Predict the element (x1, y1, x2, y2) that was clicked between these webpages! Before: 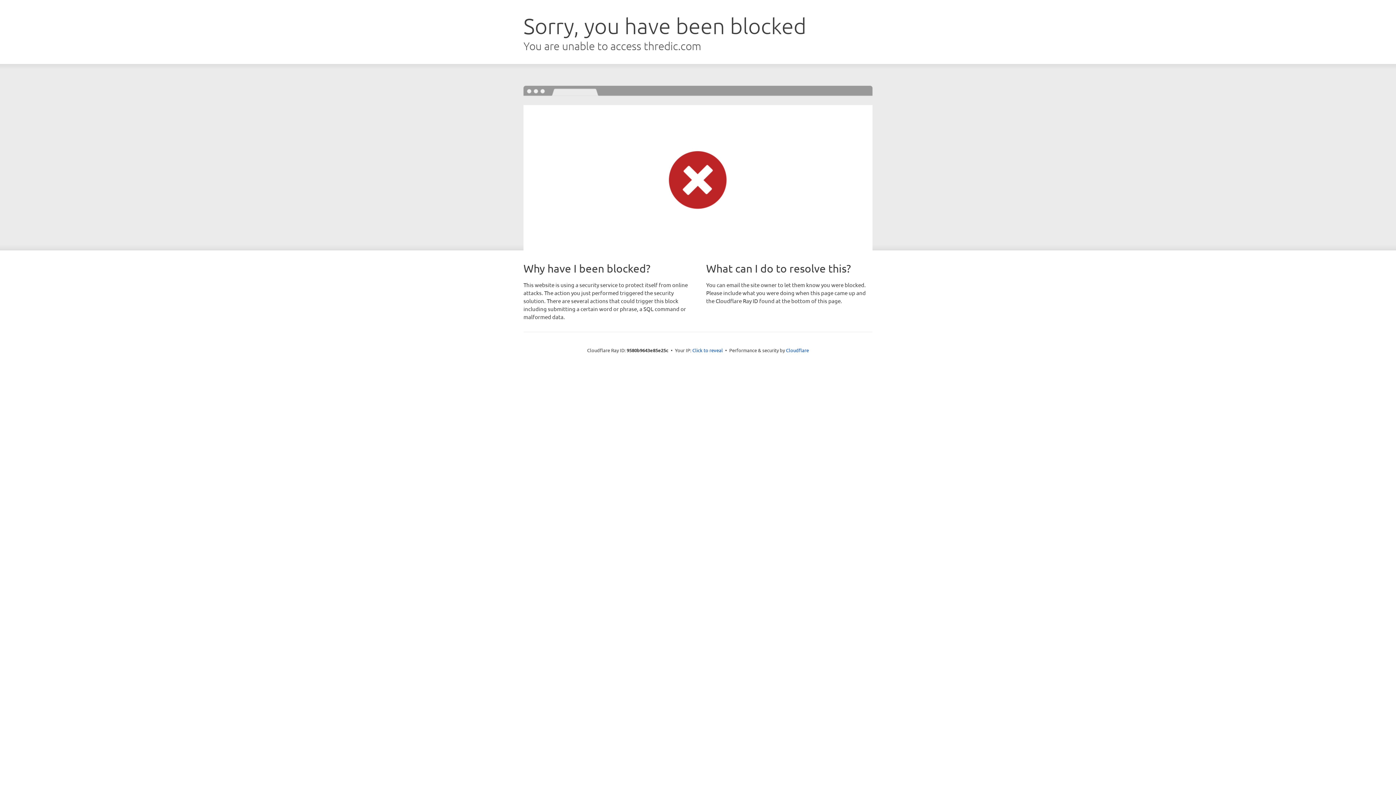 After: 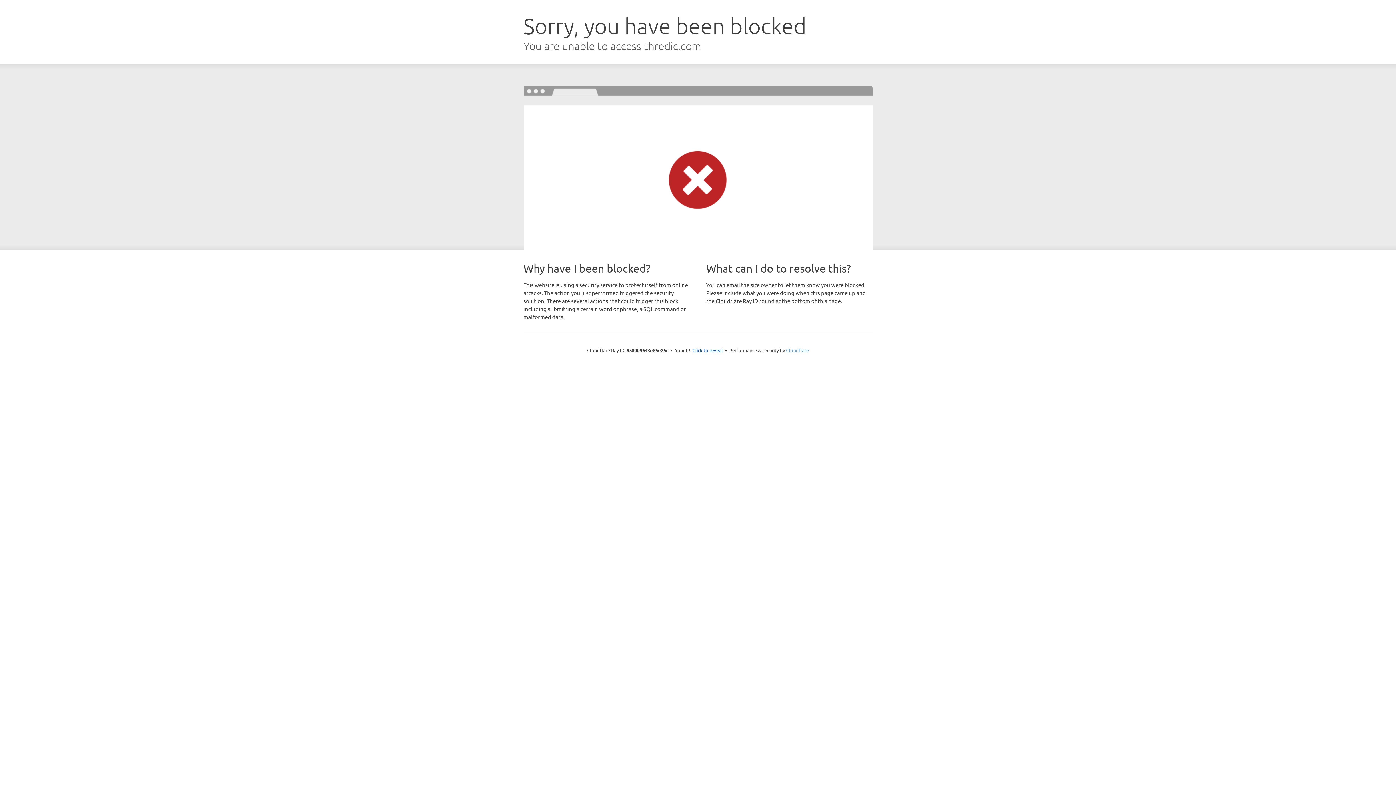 Action: label: Cloudflare bbox: (786, 347, 809, 353)